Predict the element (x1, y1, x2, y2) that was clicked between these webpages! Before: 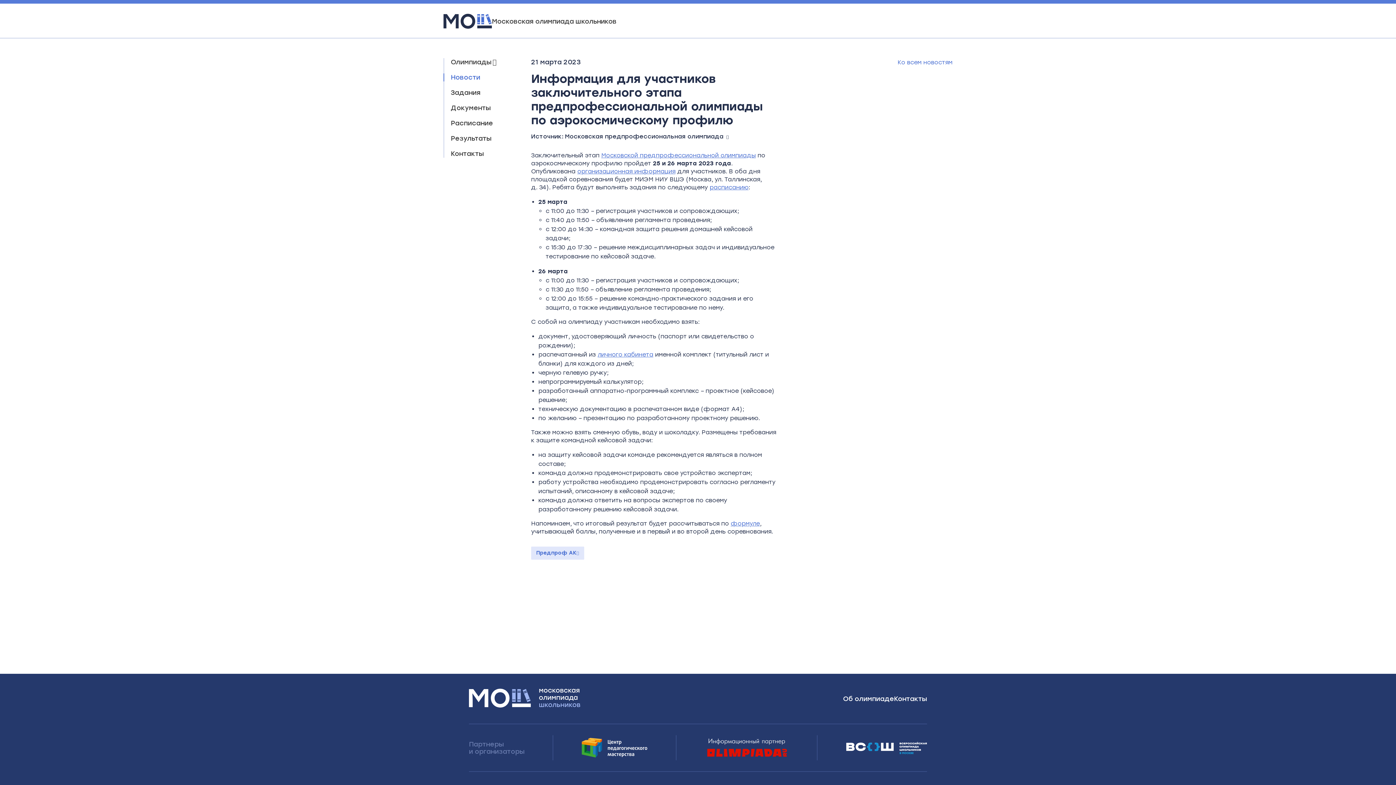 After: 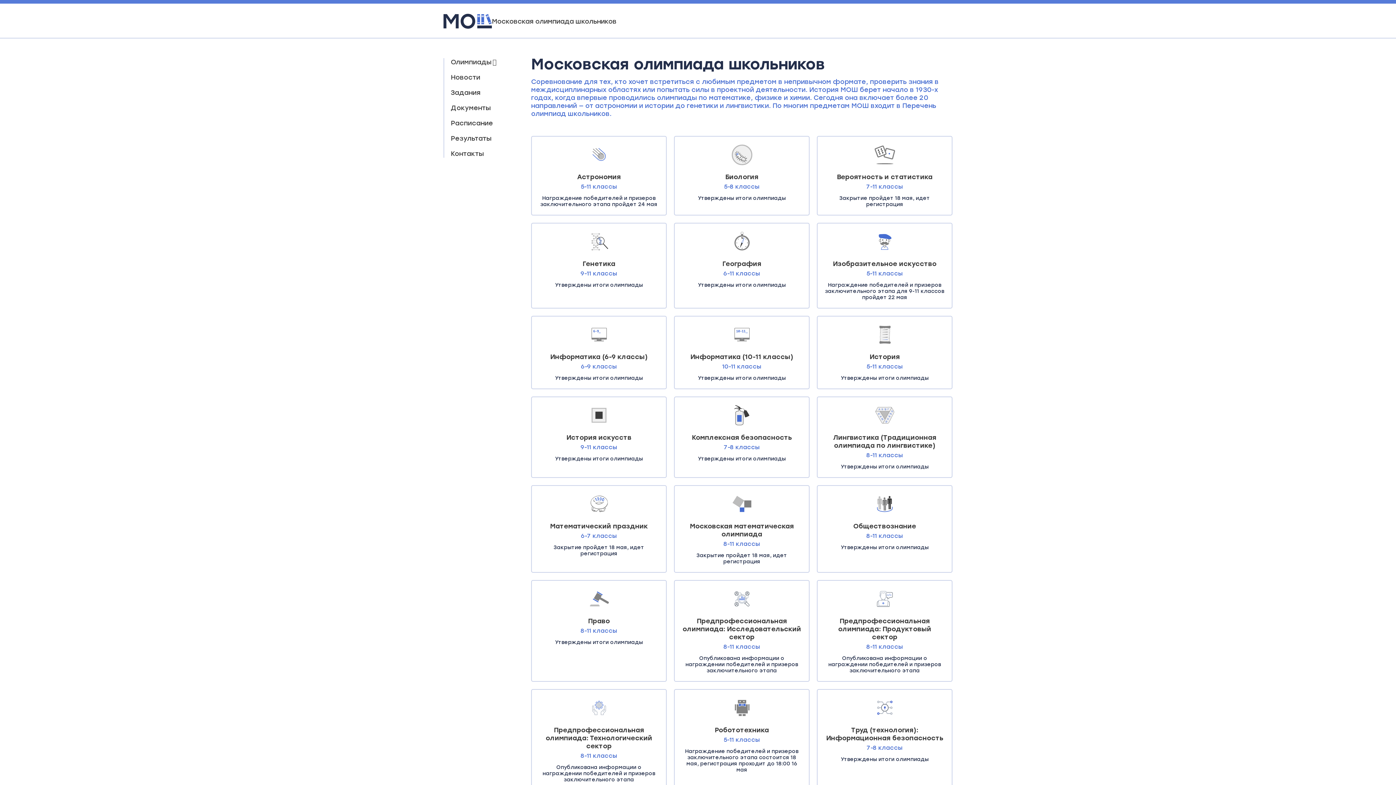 Action: bbox: (469, 689, 580, 709)